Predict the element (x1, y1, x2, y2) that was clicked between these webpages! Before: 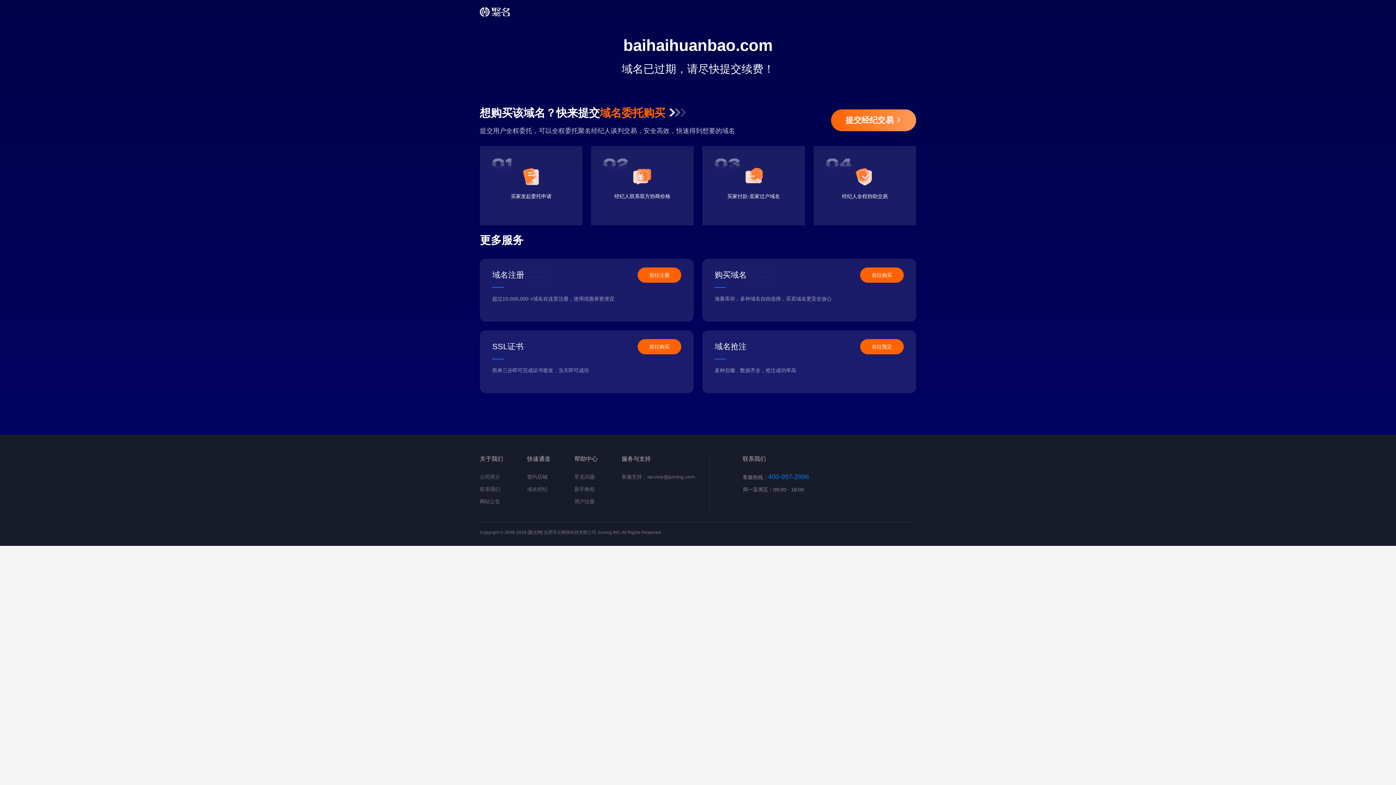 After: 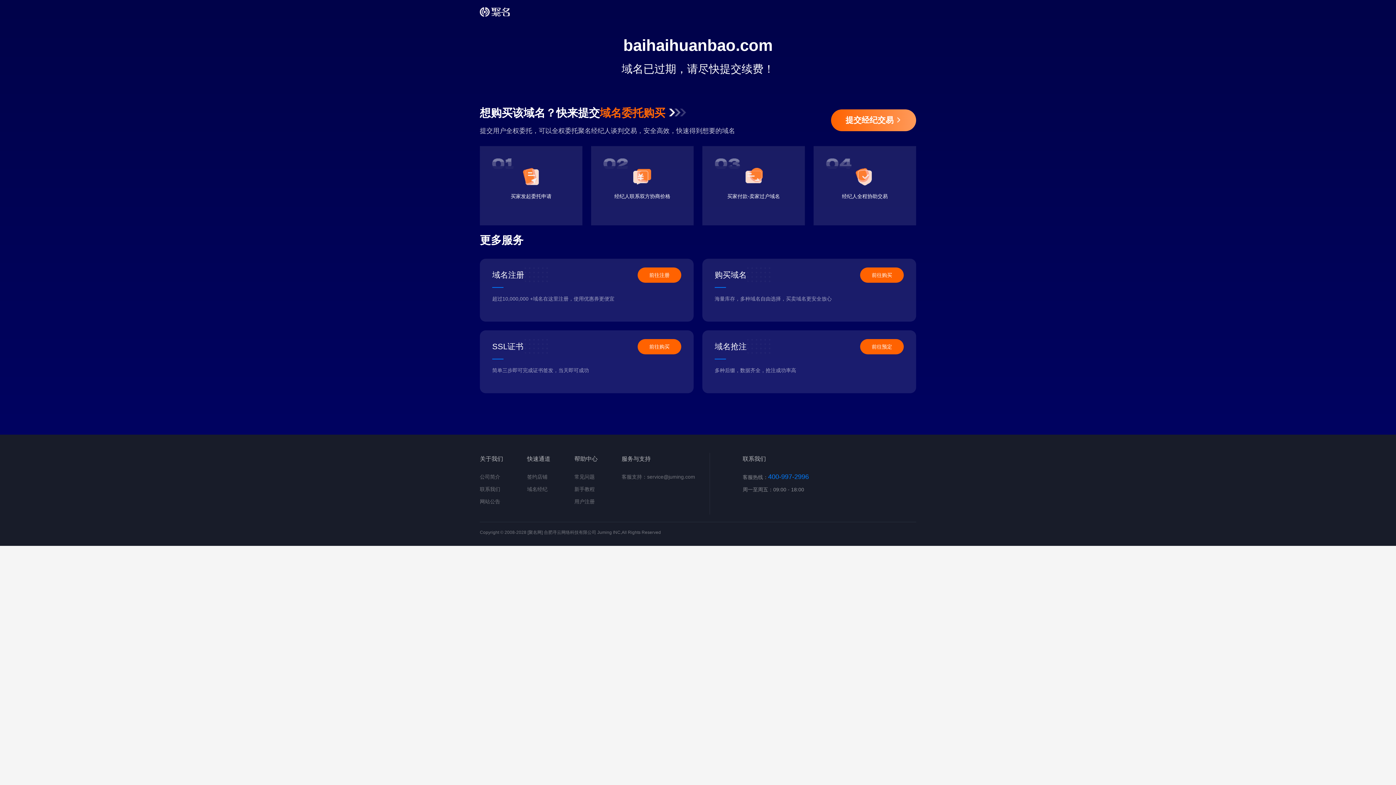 Action: bbox: (480, 7, 509, 16)